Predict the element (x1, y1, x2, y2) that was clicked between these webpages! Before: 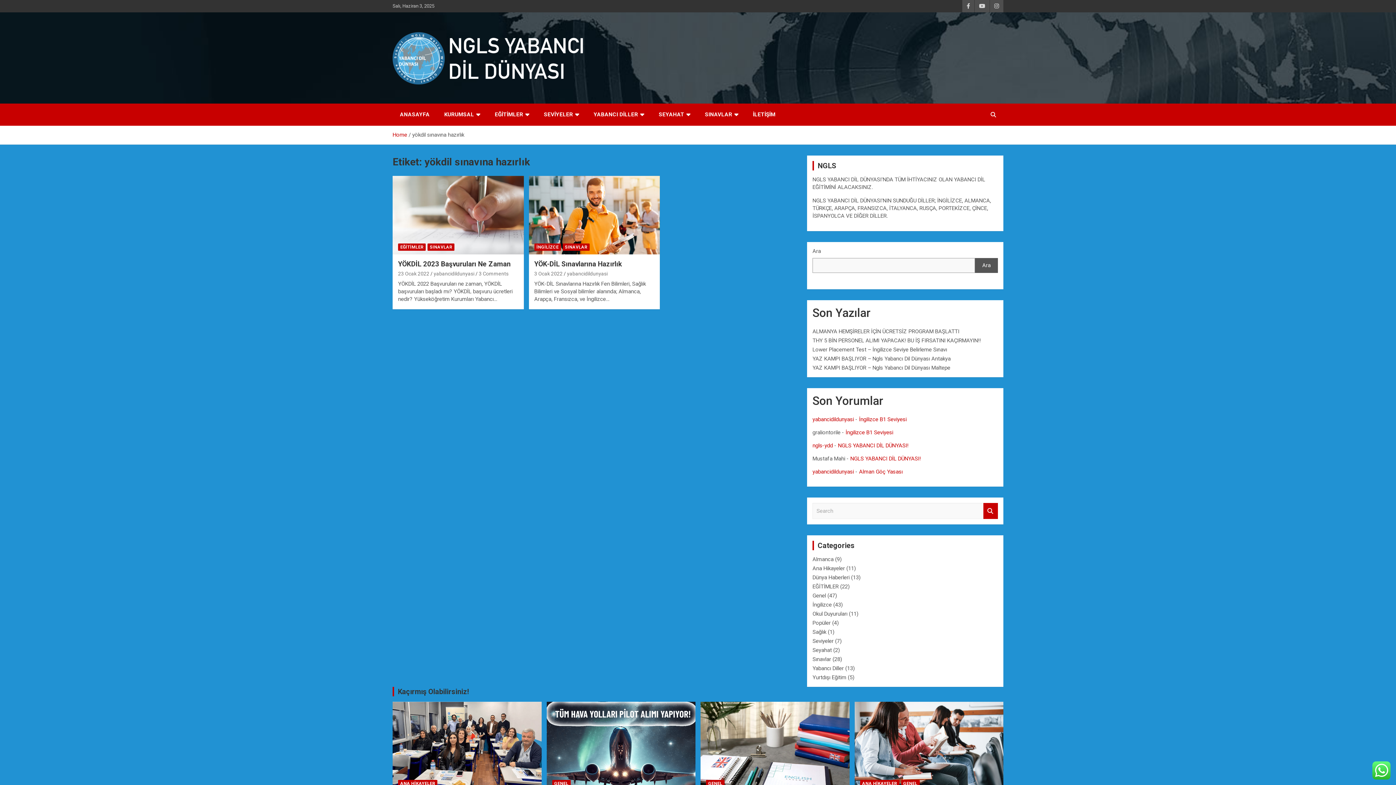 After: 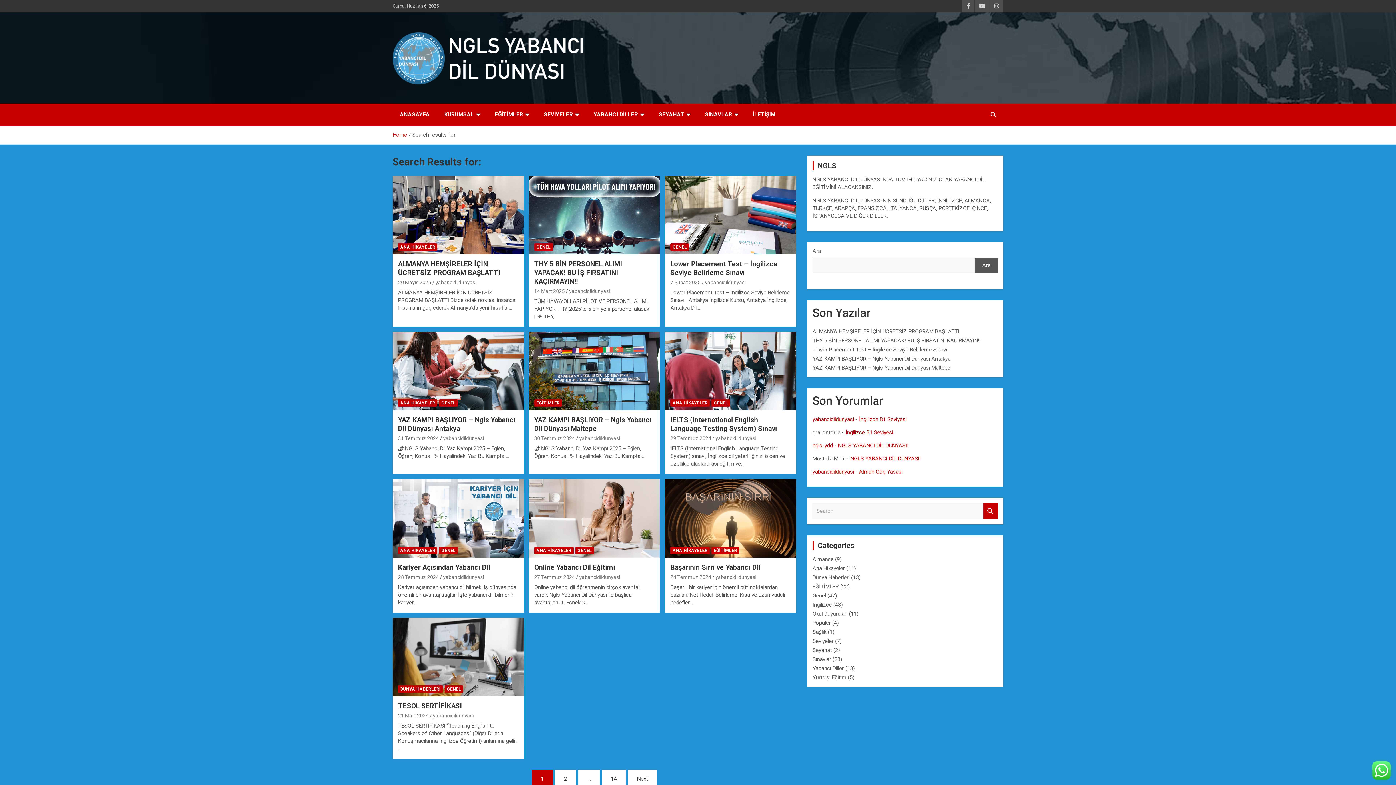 Action: bbox: (983, 503, 998, 519) label: Search